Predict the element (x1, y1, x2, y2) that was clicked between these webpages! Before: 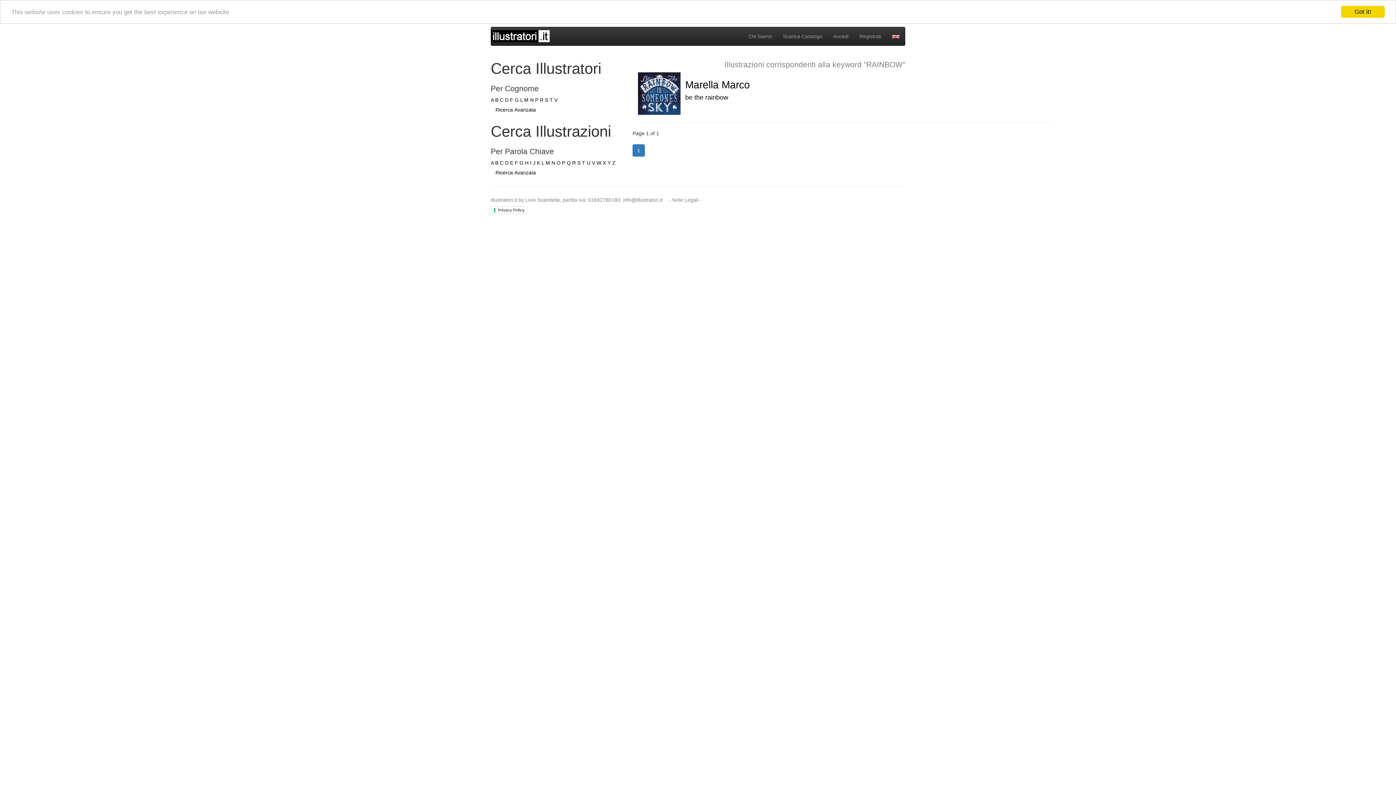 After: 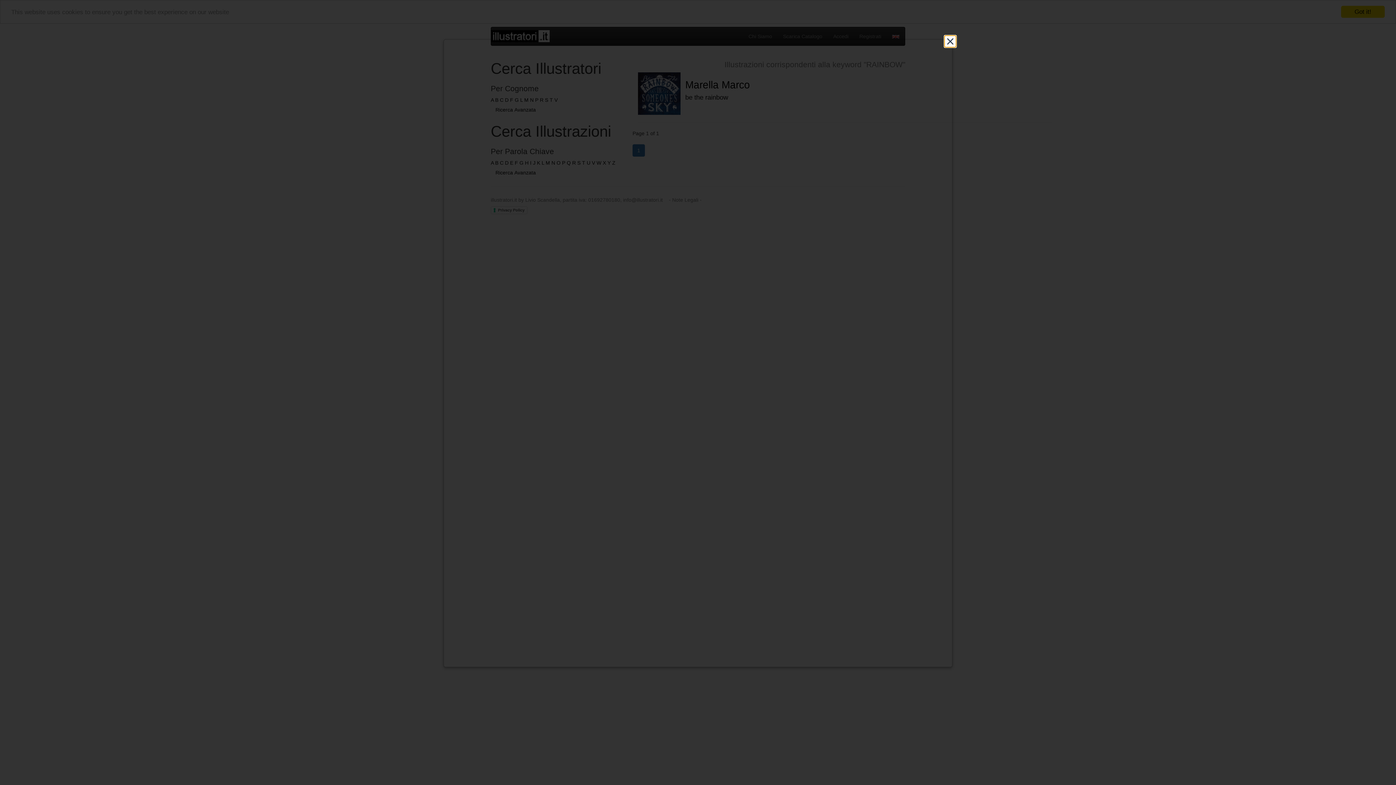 Action: label: Privacy Policy bbox: (490, 206, 527, 214)